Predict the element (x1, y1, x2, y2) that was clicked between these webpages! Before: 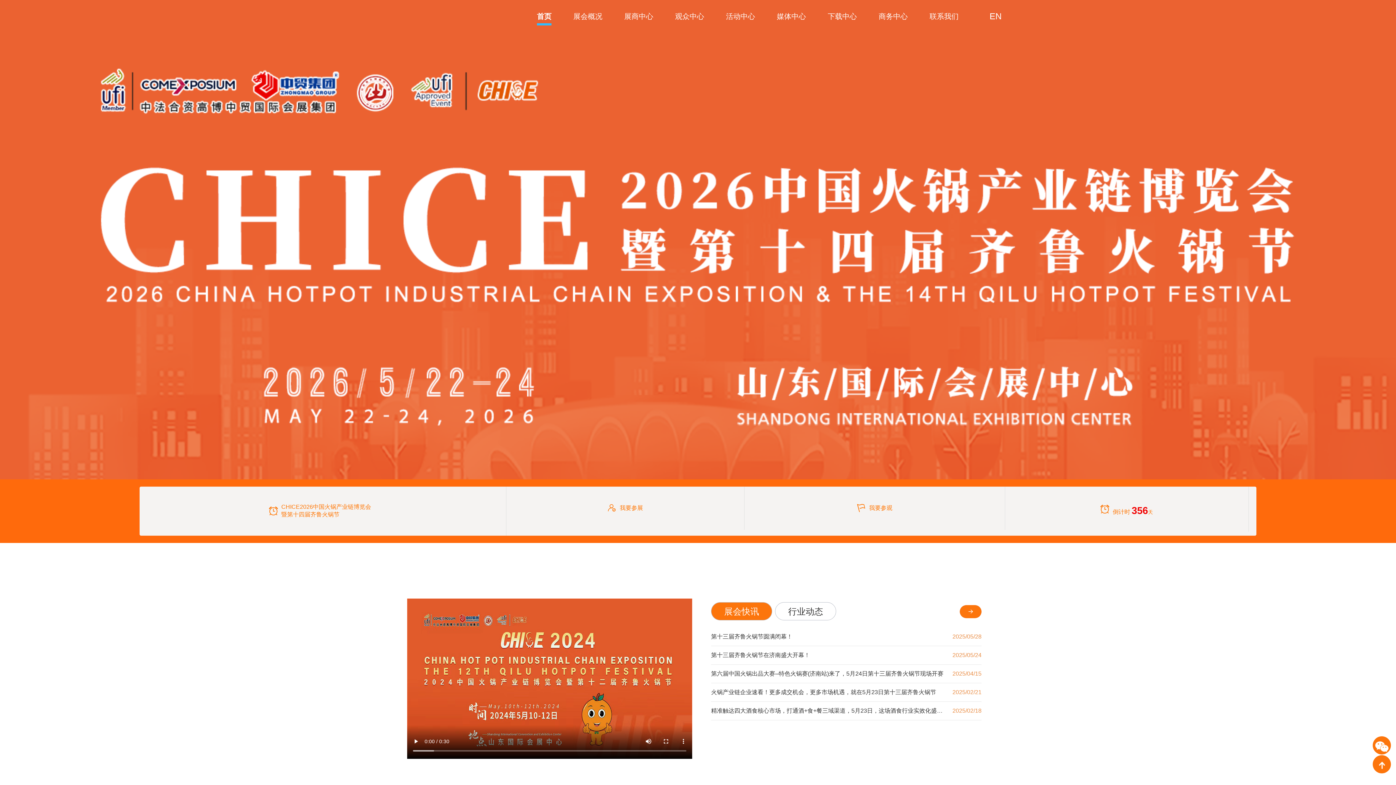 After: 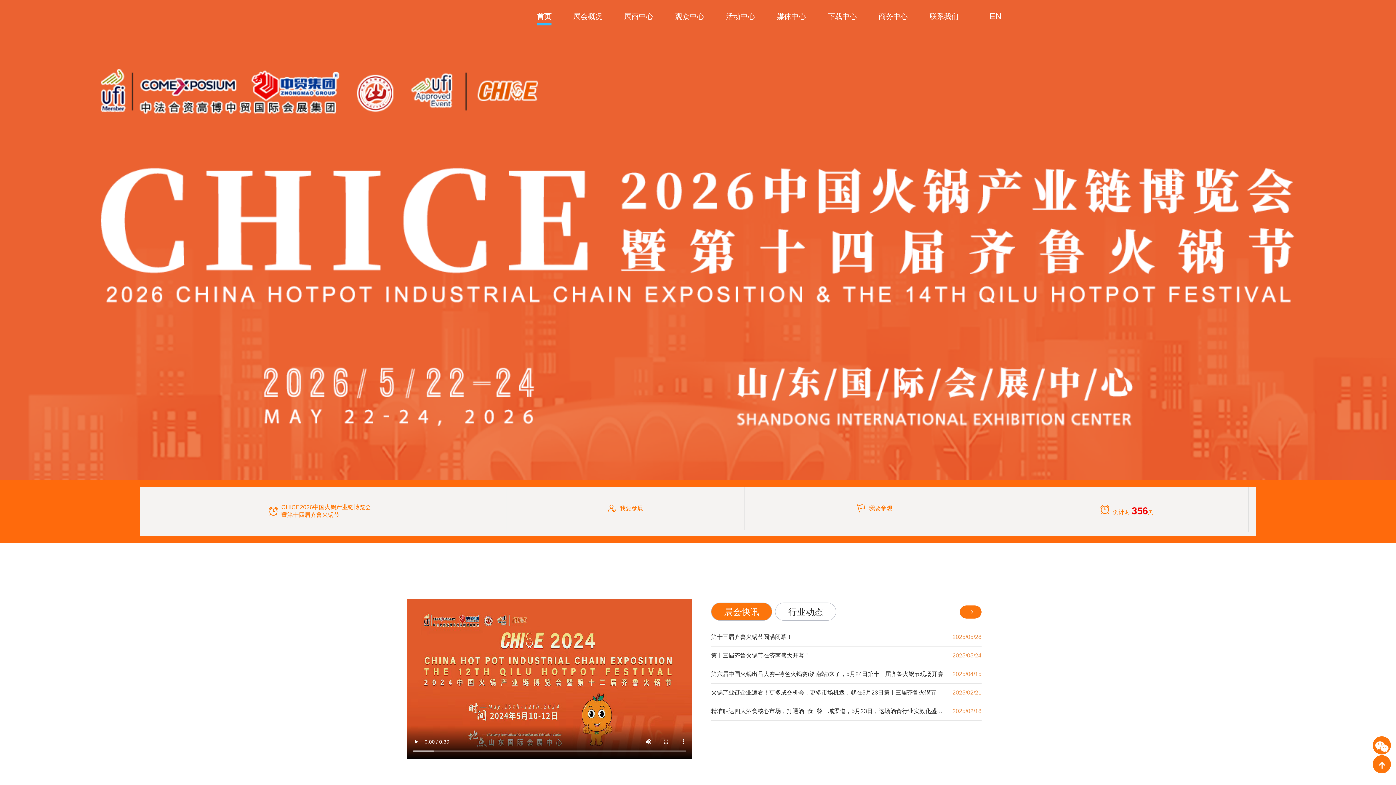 Action: bbox: (1374, 755, 1389, 776)